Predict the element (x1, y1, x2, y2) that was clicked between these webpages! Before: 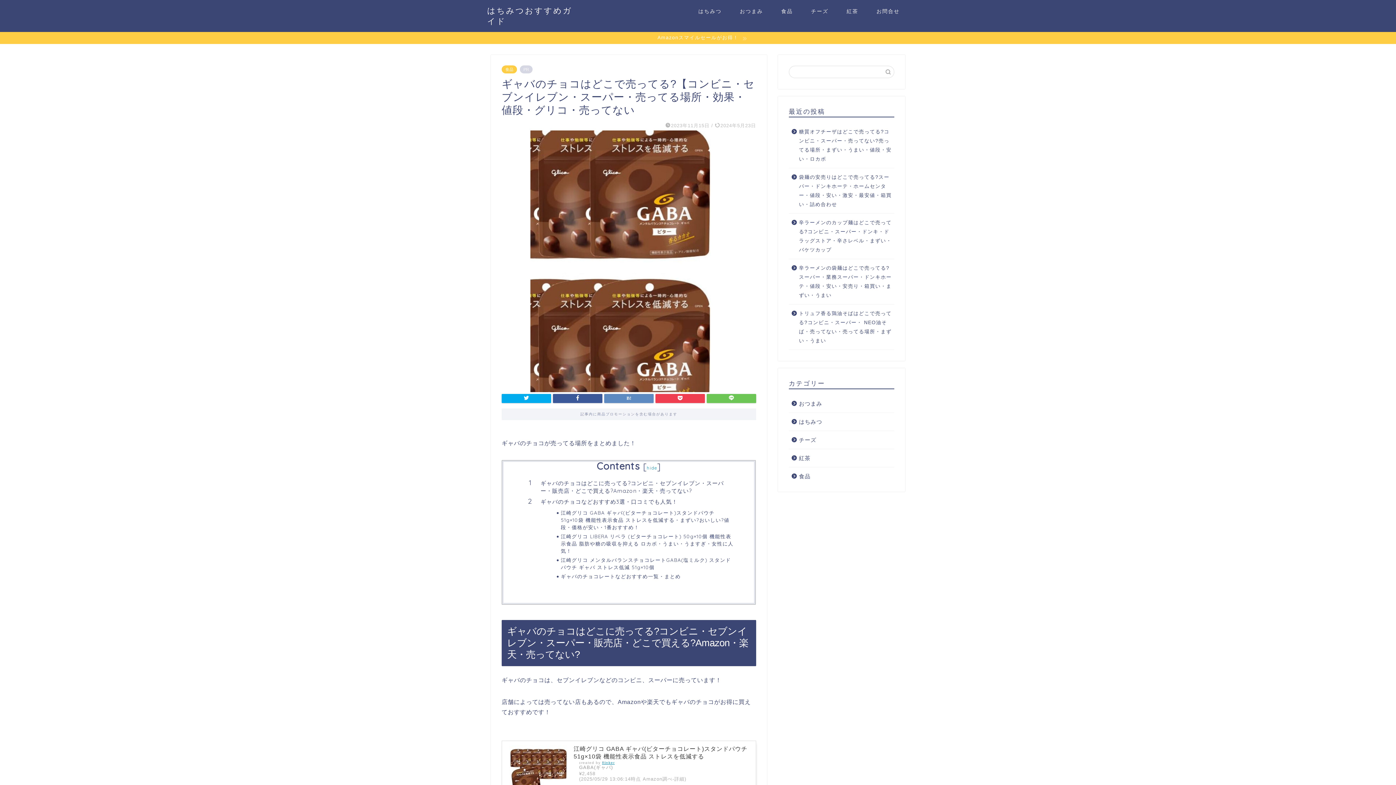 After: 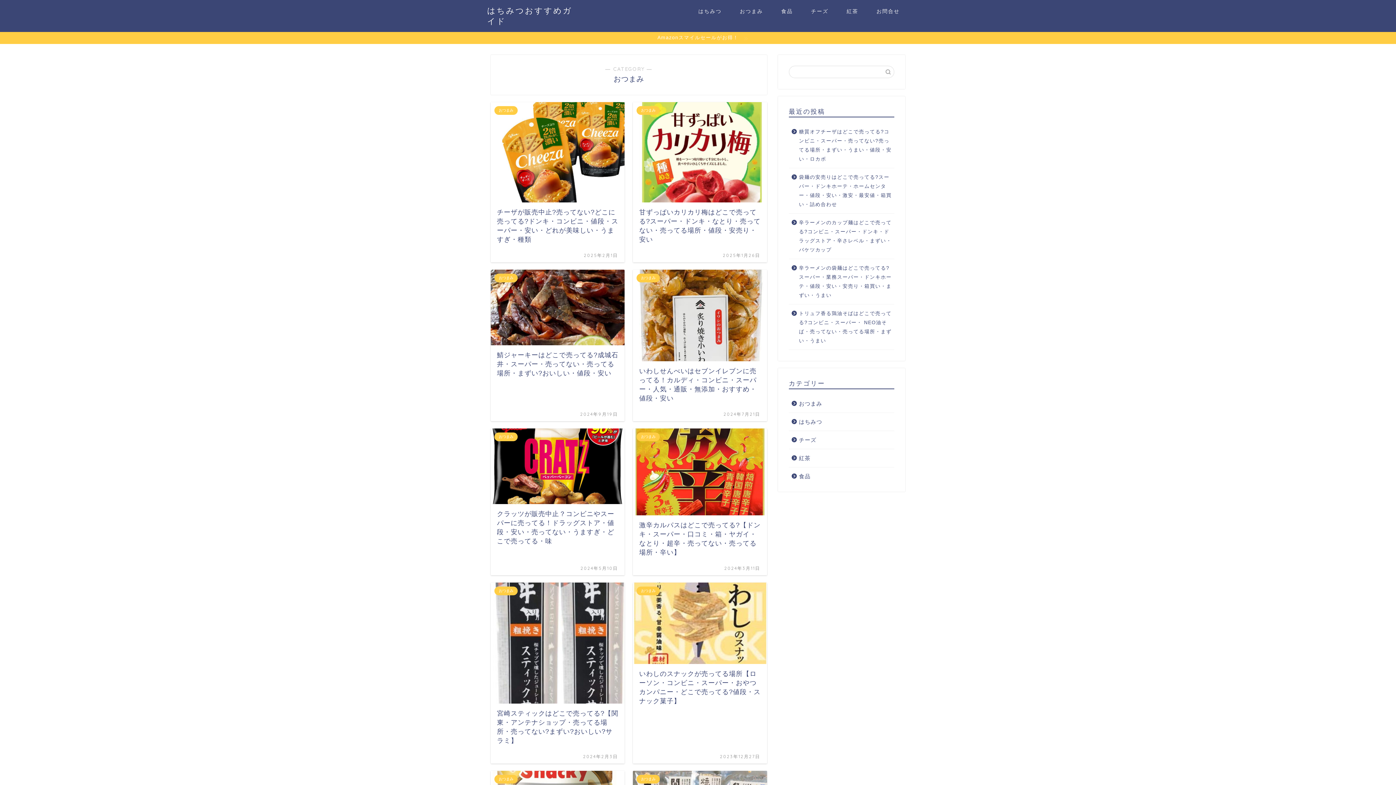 Action: label: おつまみ bbox: (789, 394, 893, 412)